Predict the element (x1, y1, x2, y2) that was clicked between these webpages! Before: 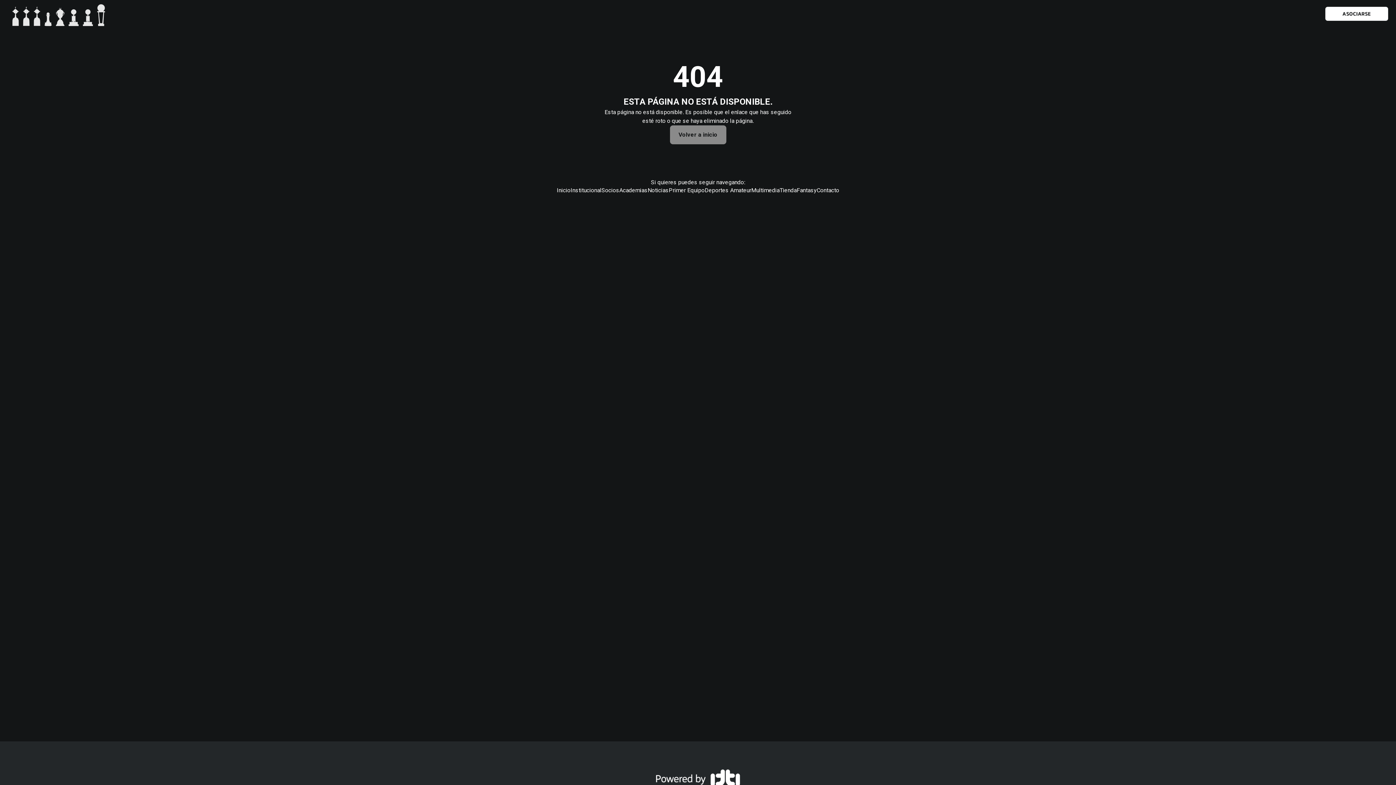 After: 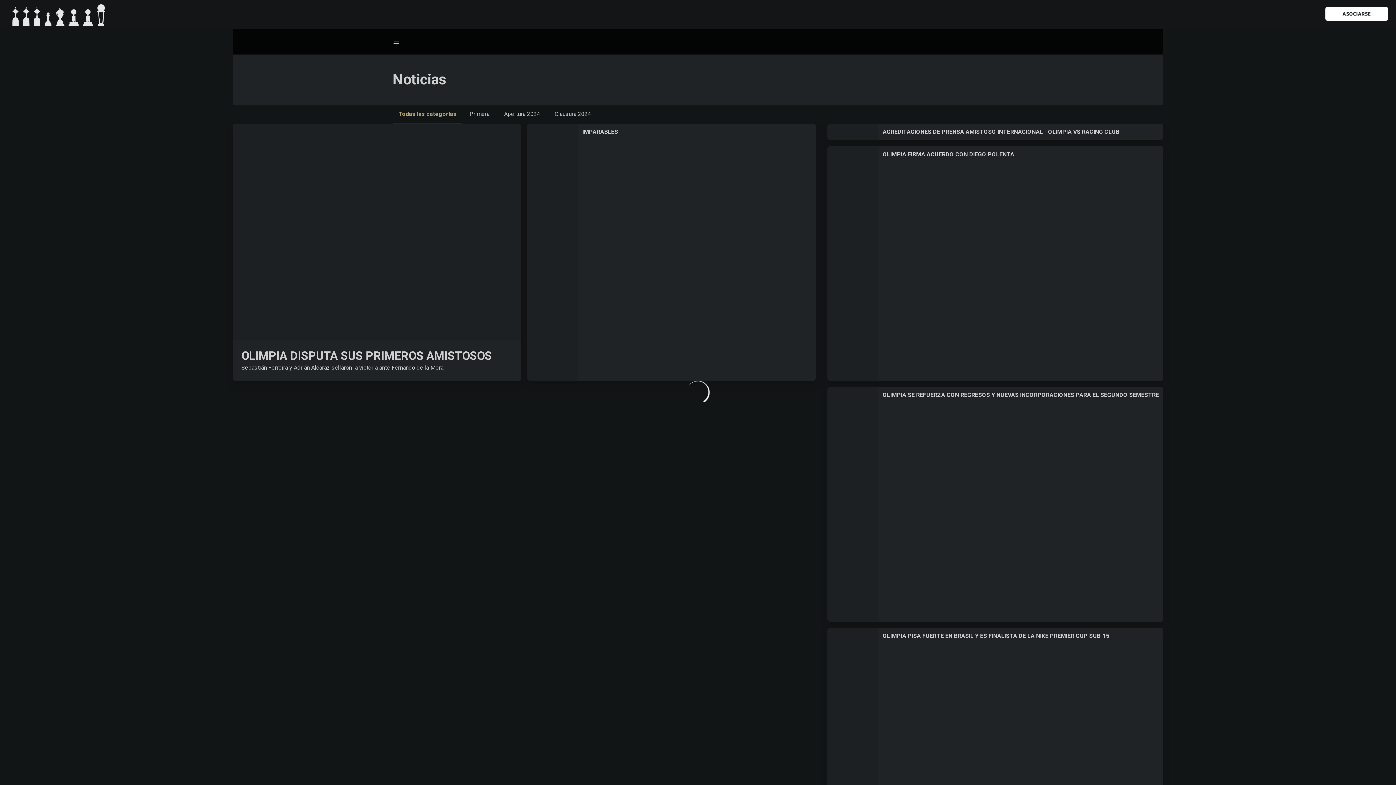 Action: bbox: (647, 186, 668, 194) label: Noticias